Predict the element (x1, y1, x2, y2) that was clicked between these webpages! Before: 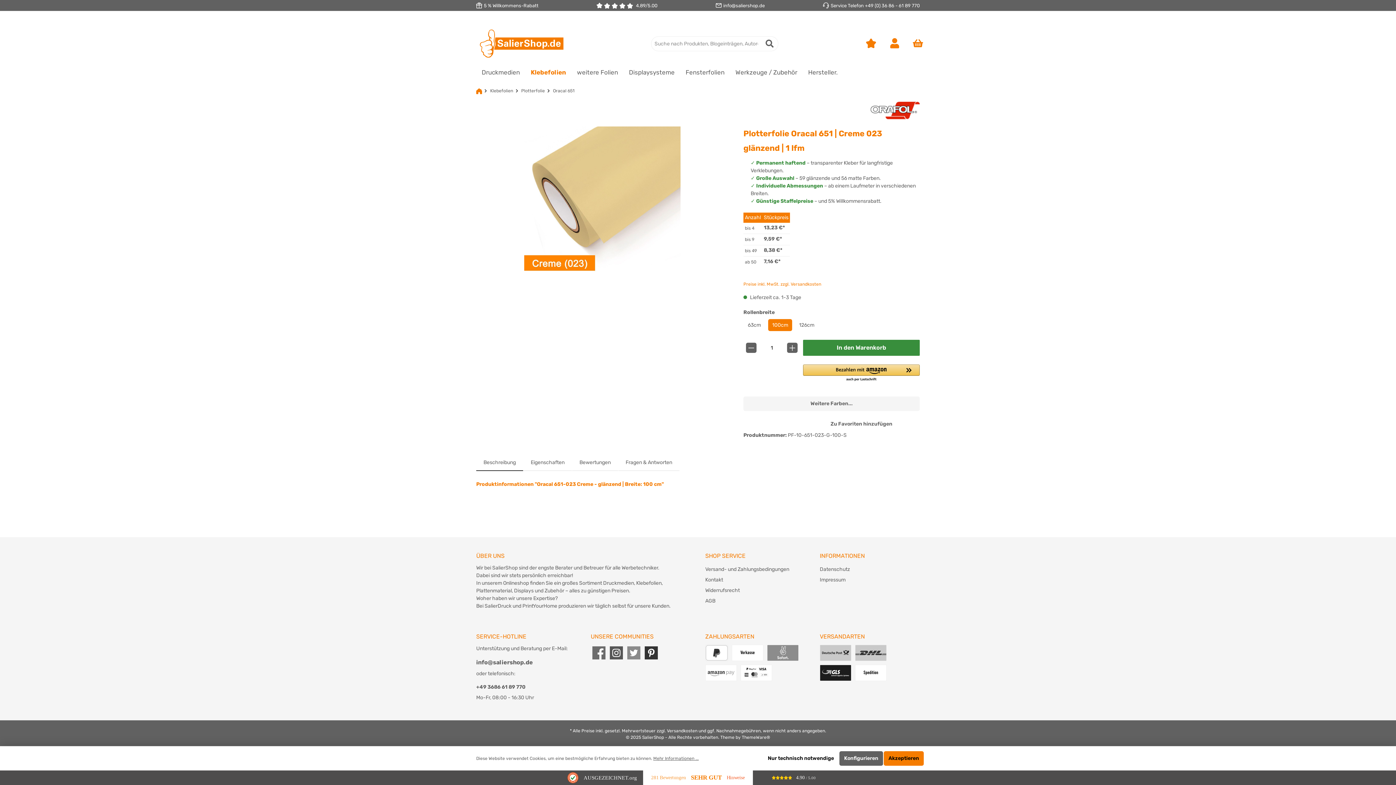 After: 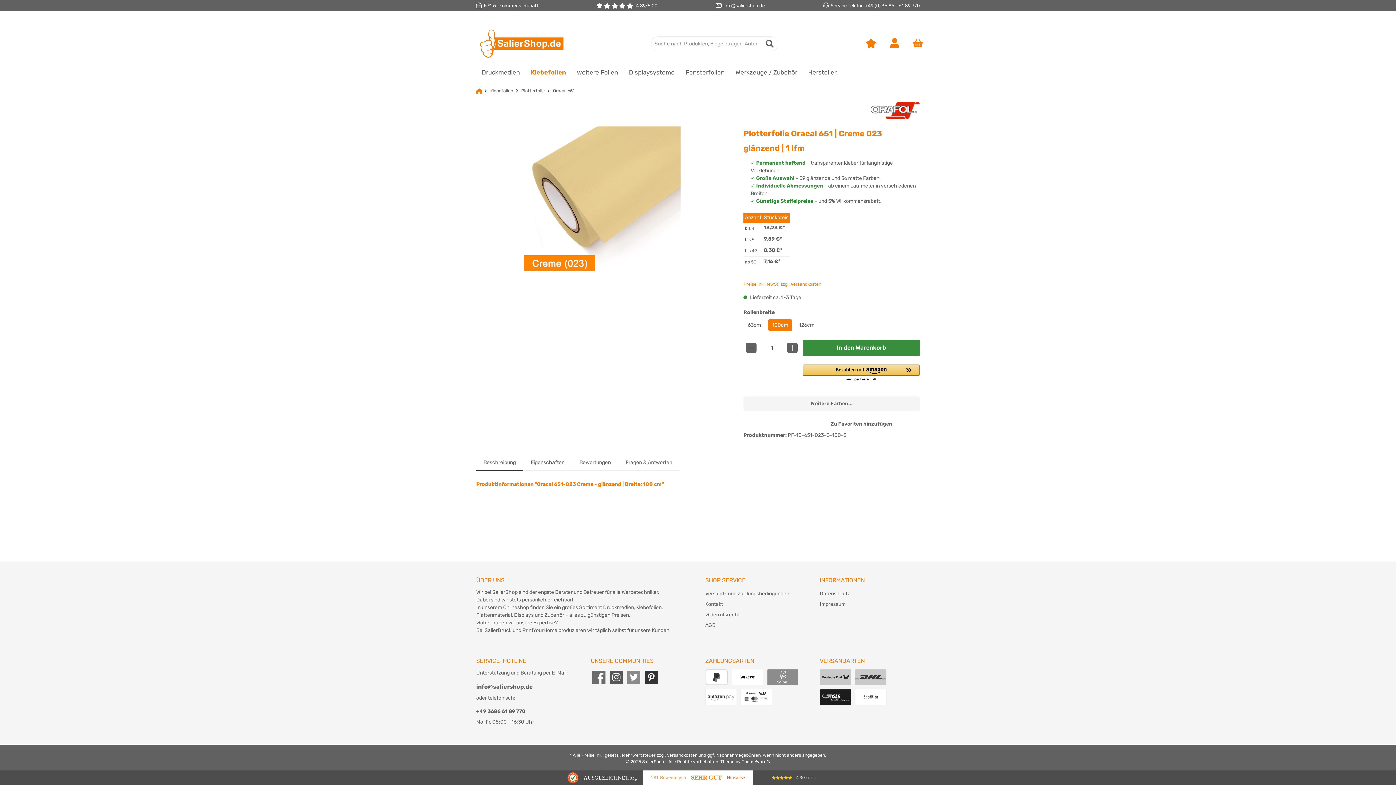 Action: bbox: (763, 751, 838, 766) label: Nur technisch notwendige